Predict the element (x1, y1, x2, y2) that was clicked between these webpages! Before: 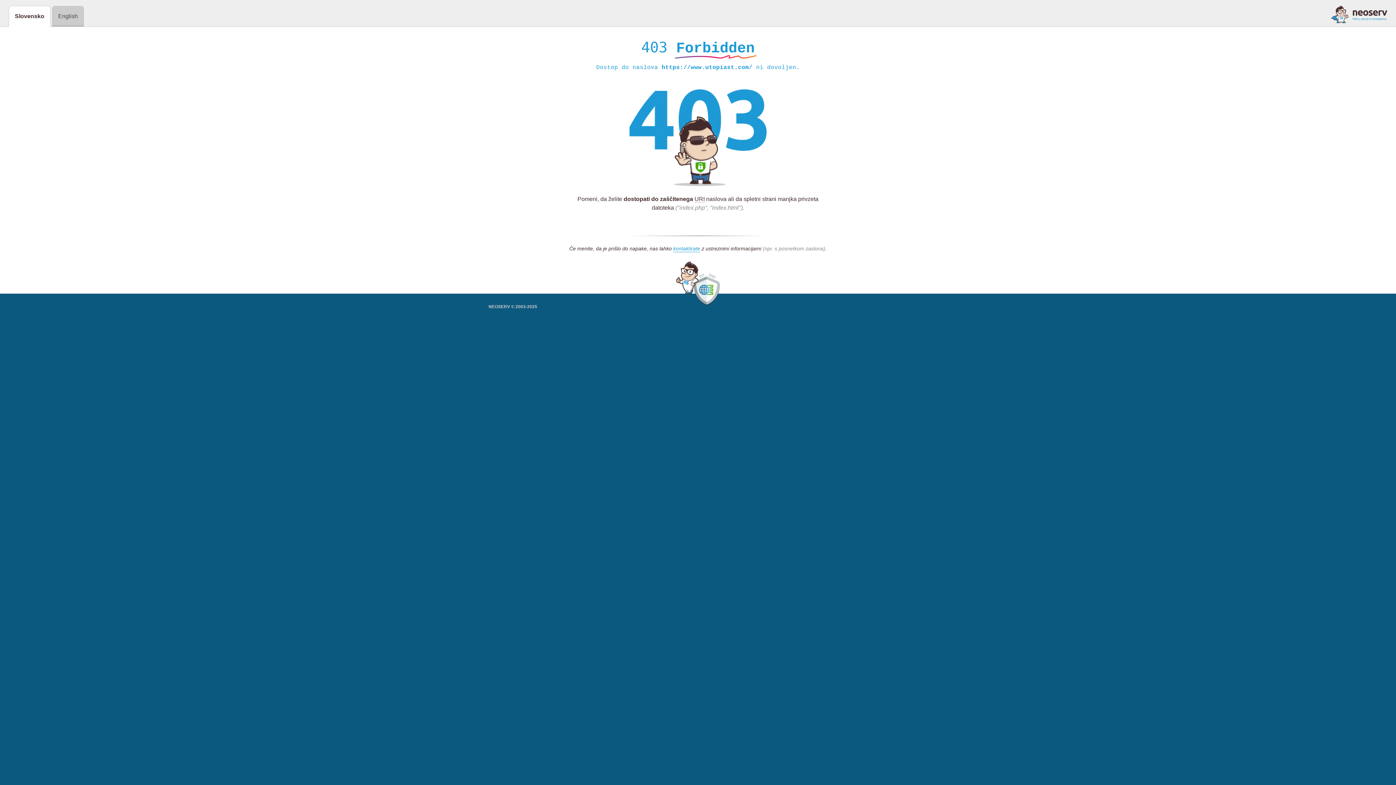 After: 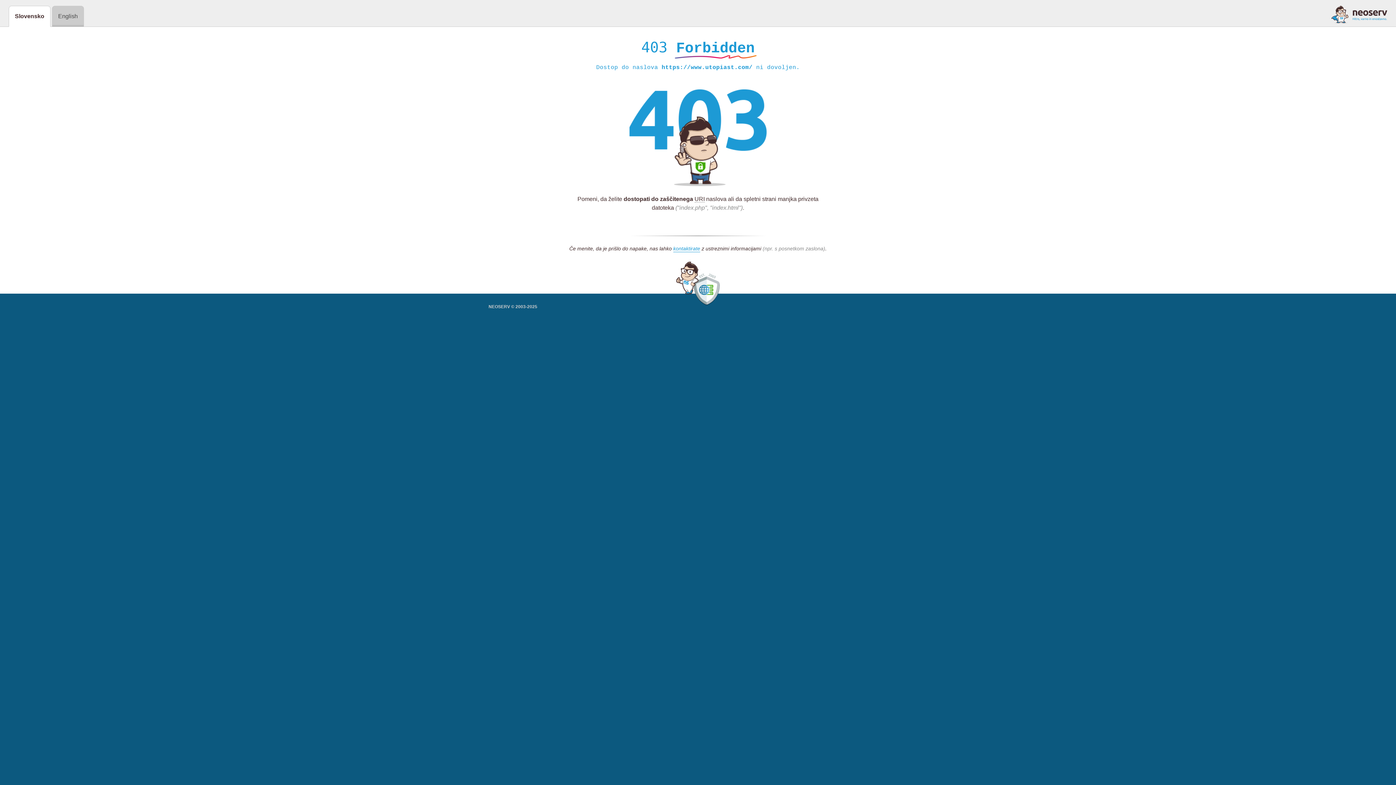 Action: bbox: (1331, 5, 1387, 23)